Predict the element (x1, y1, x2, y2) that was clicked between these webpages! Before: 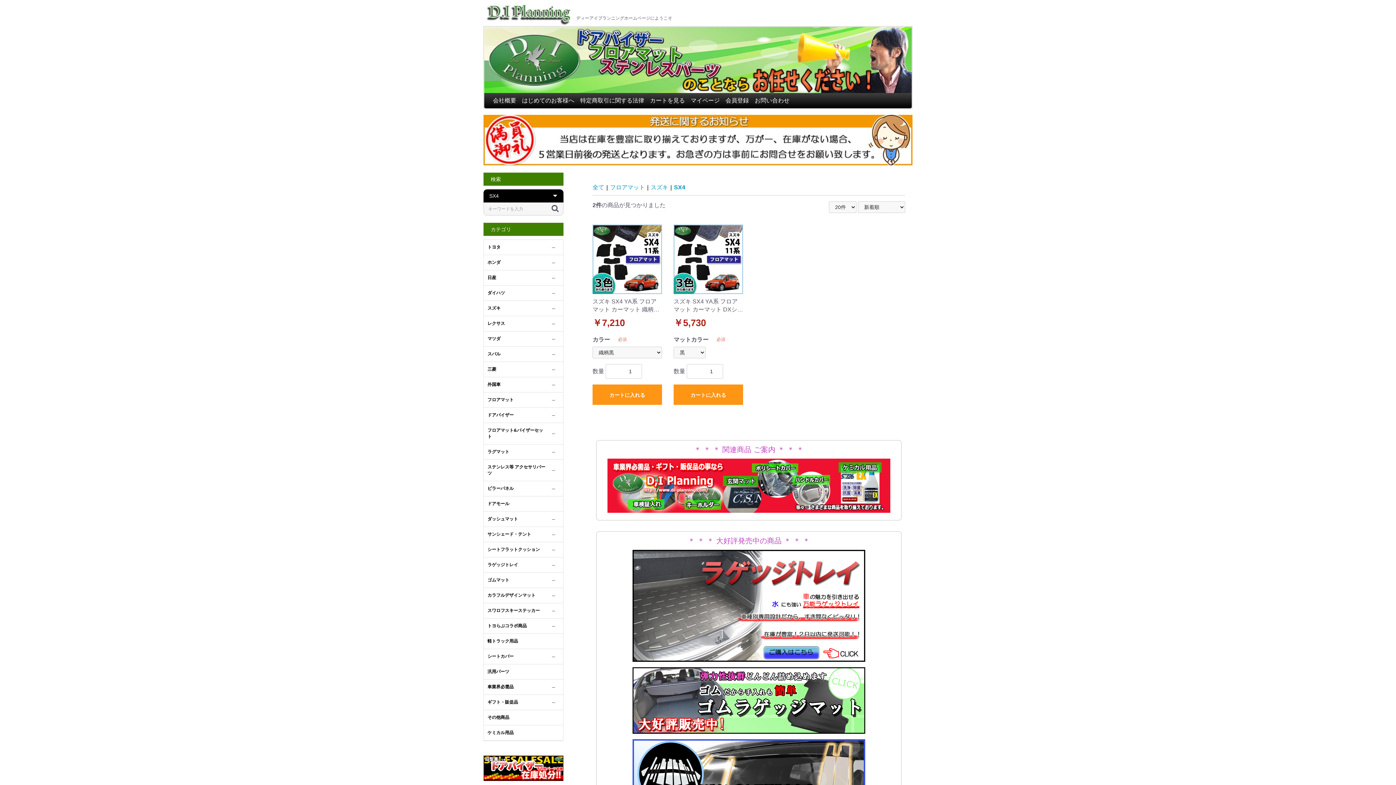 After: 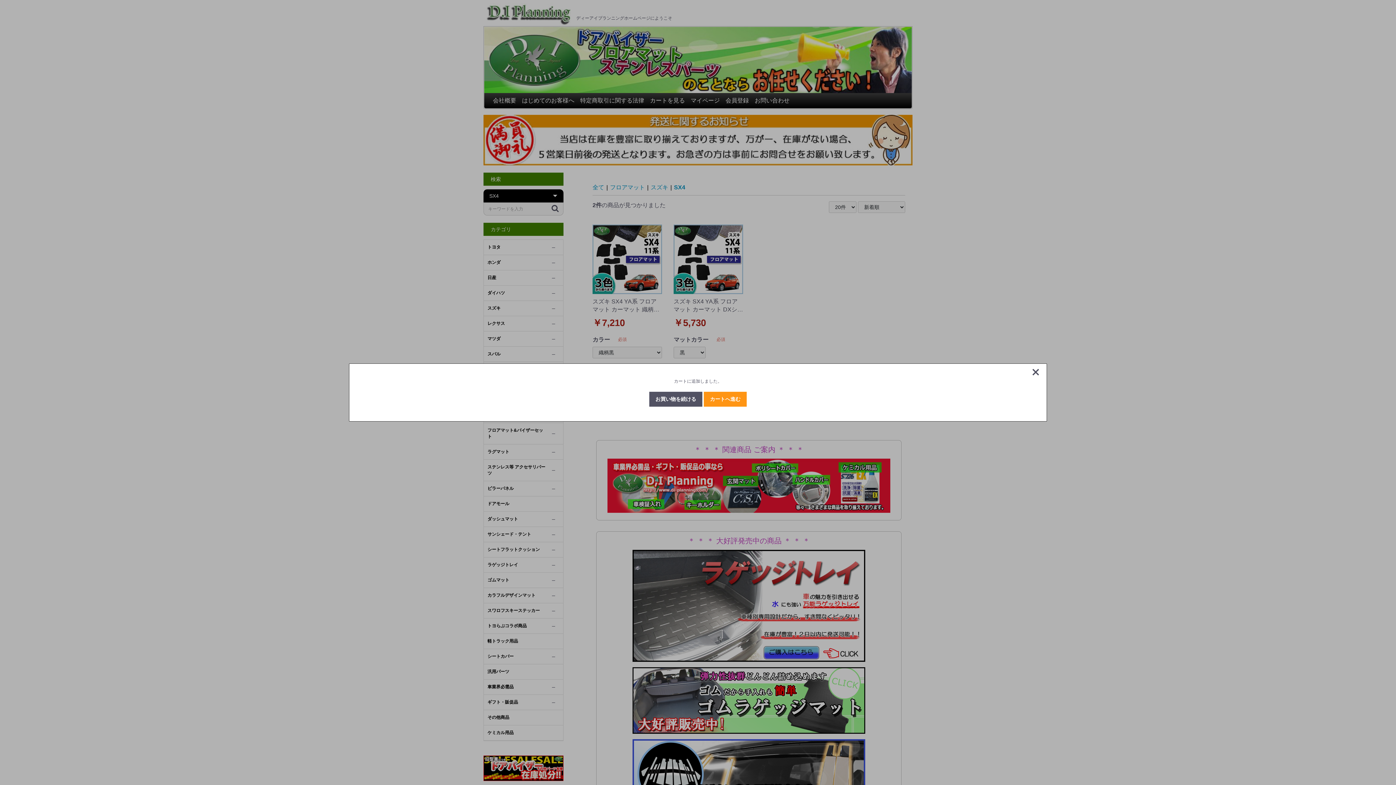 Action: bbox: (592, 384, 662, 405) label: カートに入れる